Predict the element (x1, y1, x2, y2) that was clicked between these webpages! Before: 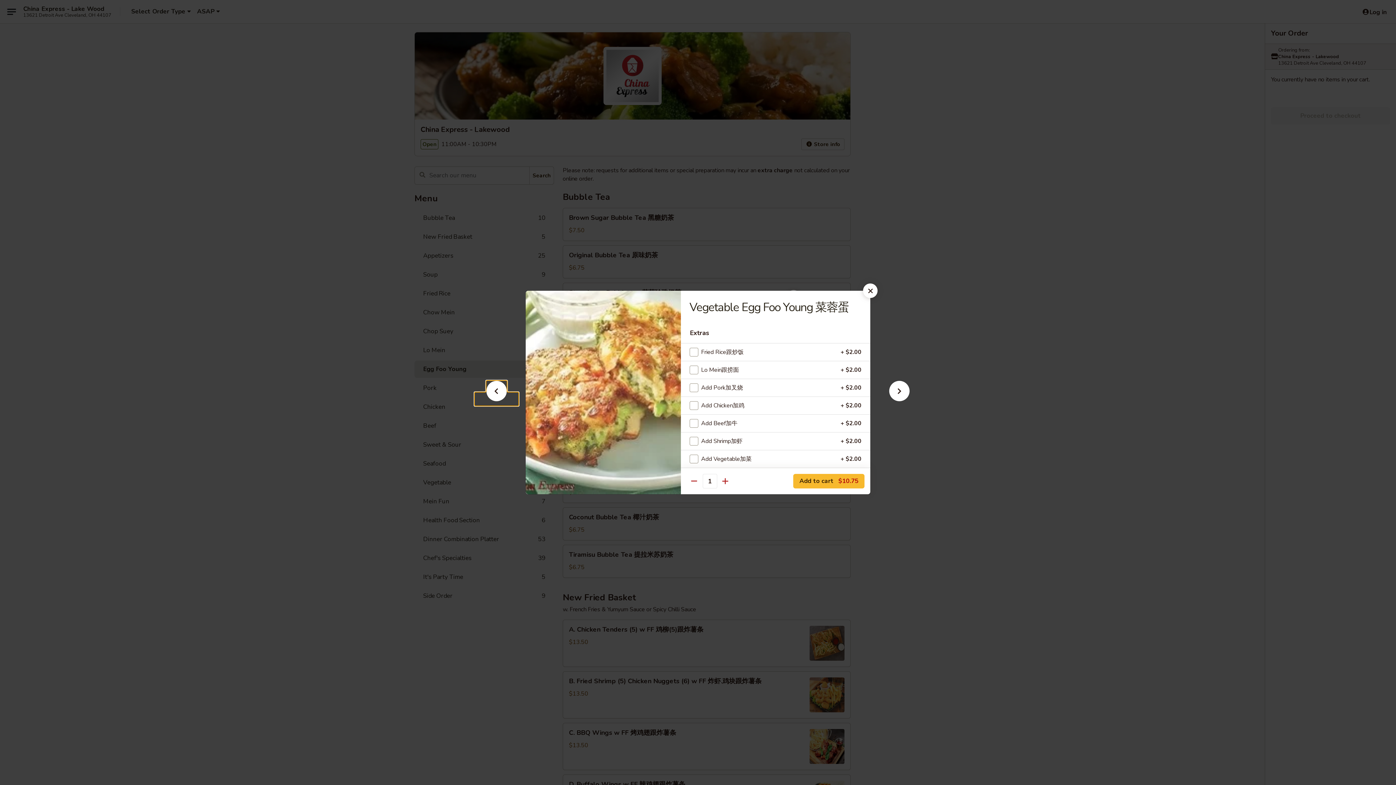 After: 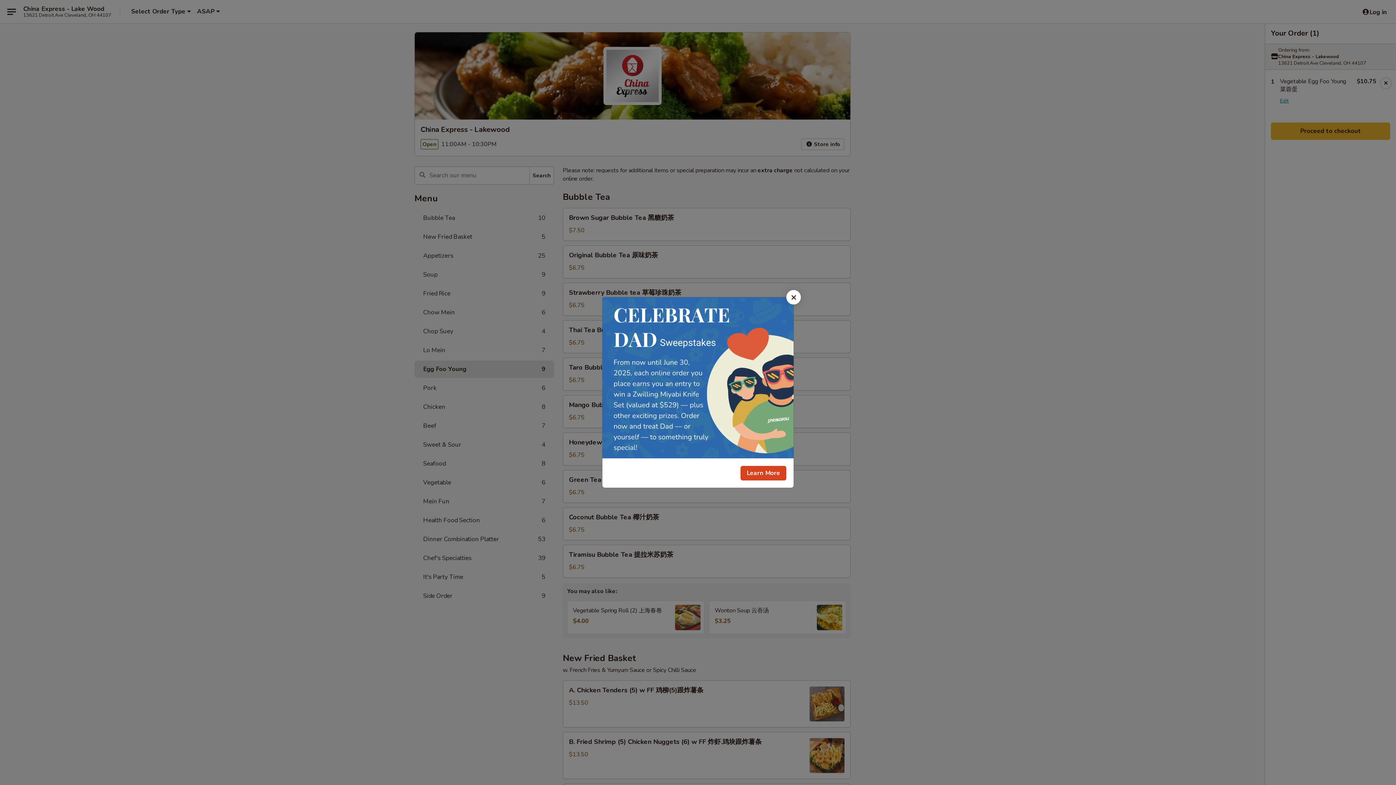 Action: label: Add to cart $10.75 bbox: (793, 474, 864, 488)